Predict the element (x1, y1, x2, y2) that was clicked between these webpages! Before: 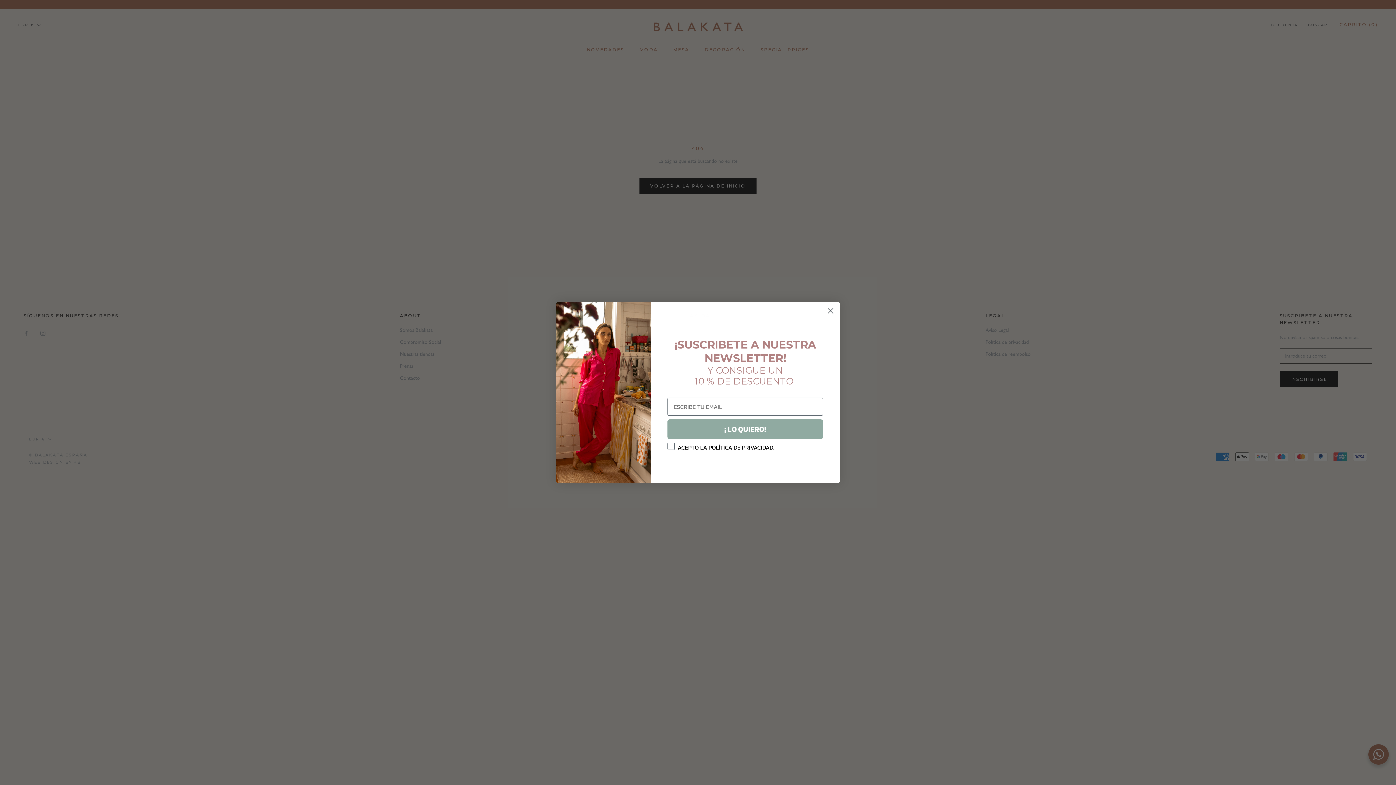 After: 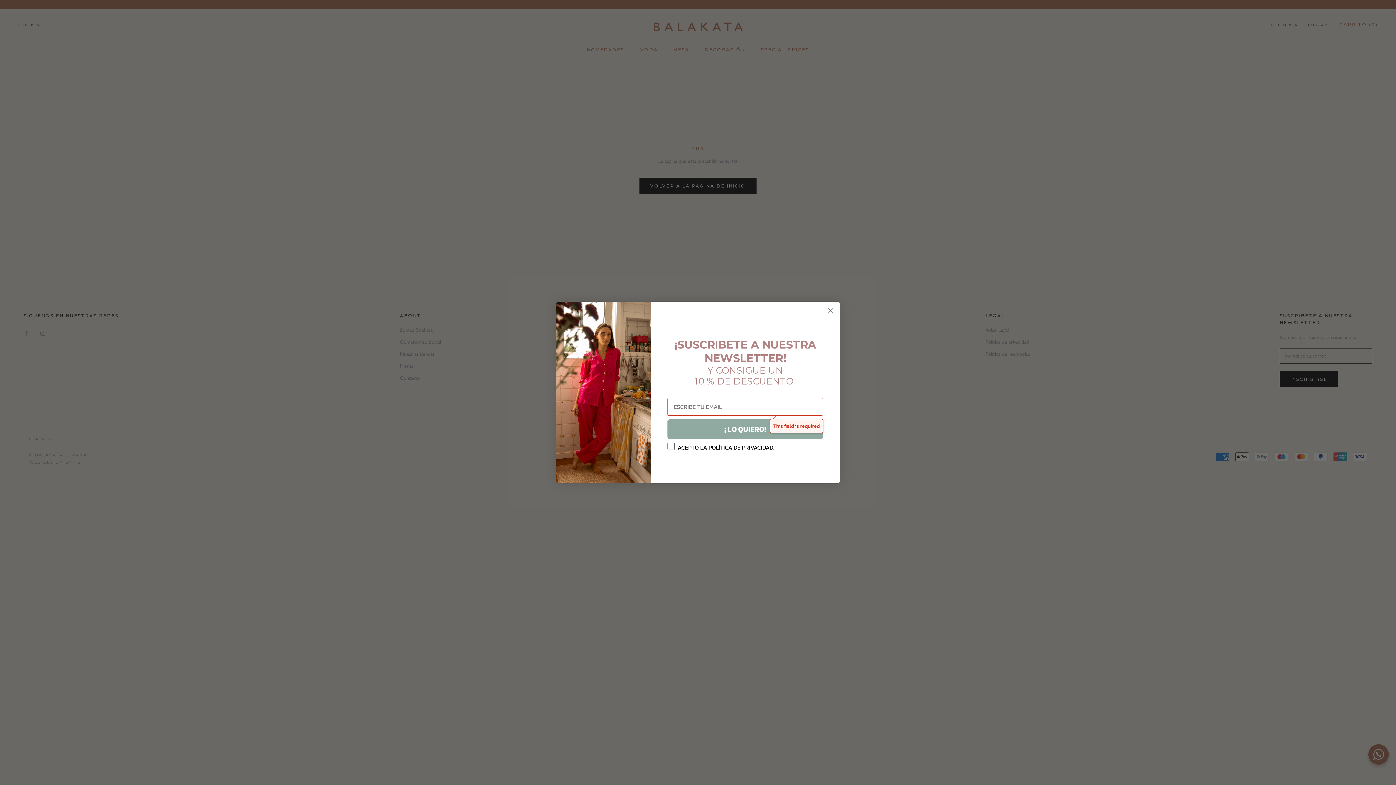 Action: label: ¡ LO QUIERO! bbox: (667, 419, 823, 439)